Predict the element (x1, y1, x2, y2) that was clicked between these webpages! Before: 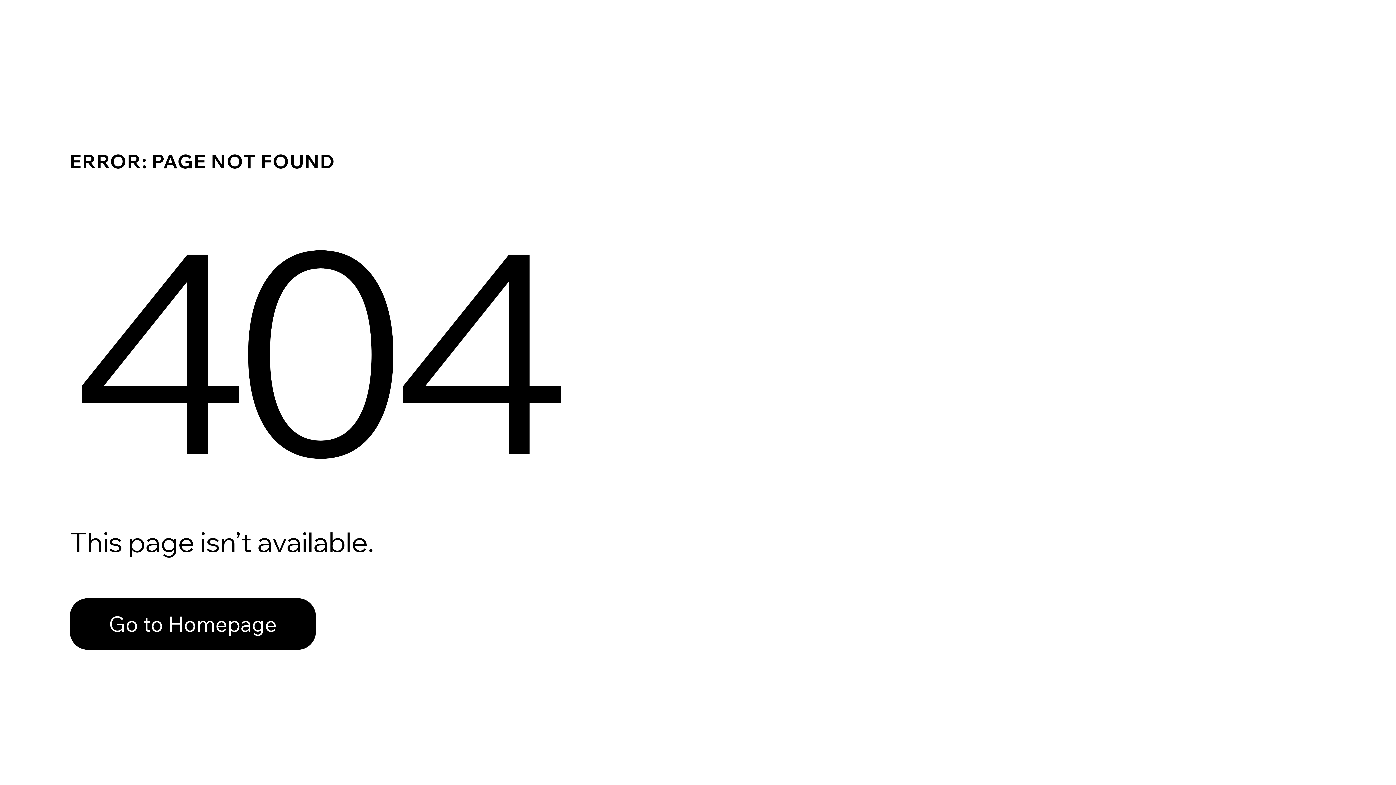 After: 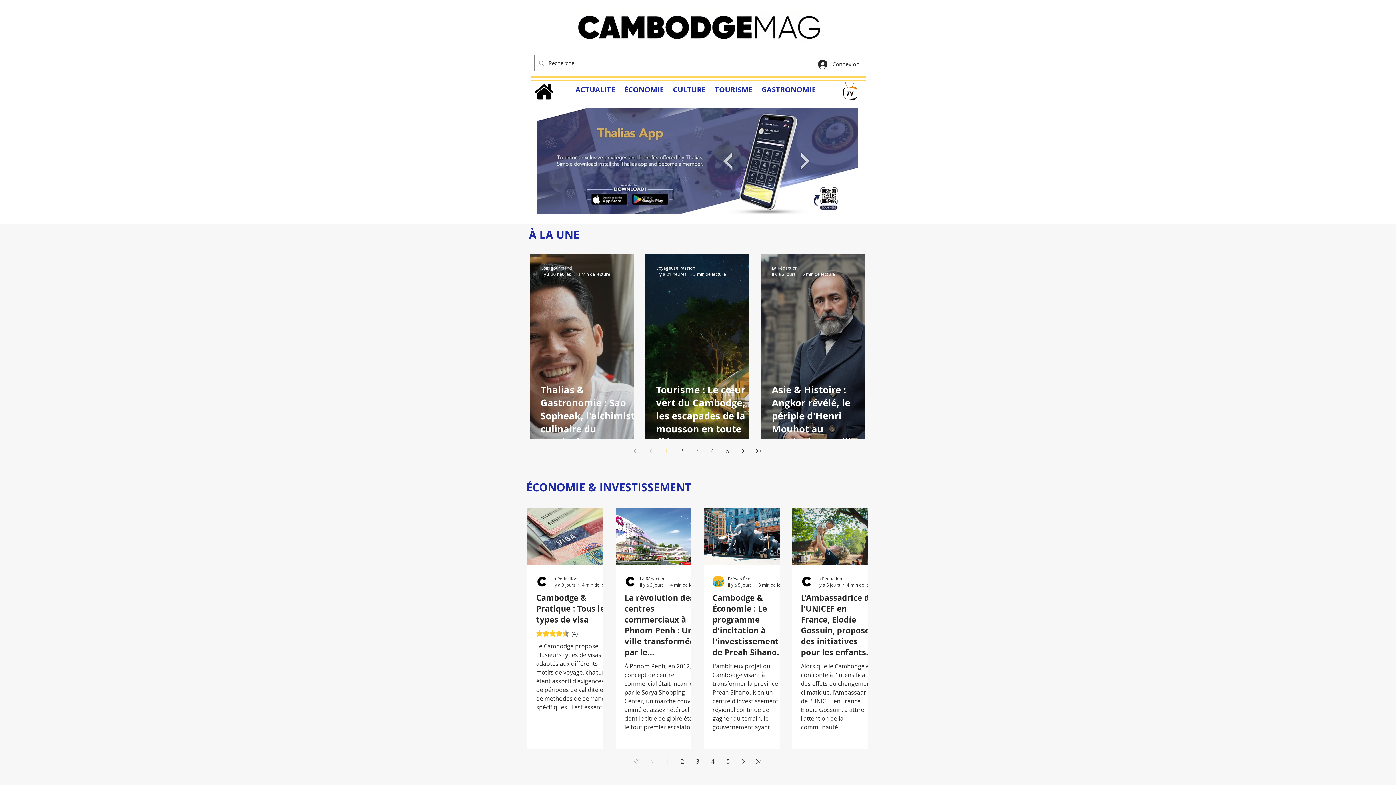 Action: label: Go to Homepage bbox: (69, 598, 316, 650)